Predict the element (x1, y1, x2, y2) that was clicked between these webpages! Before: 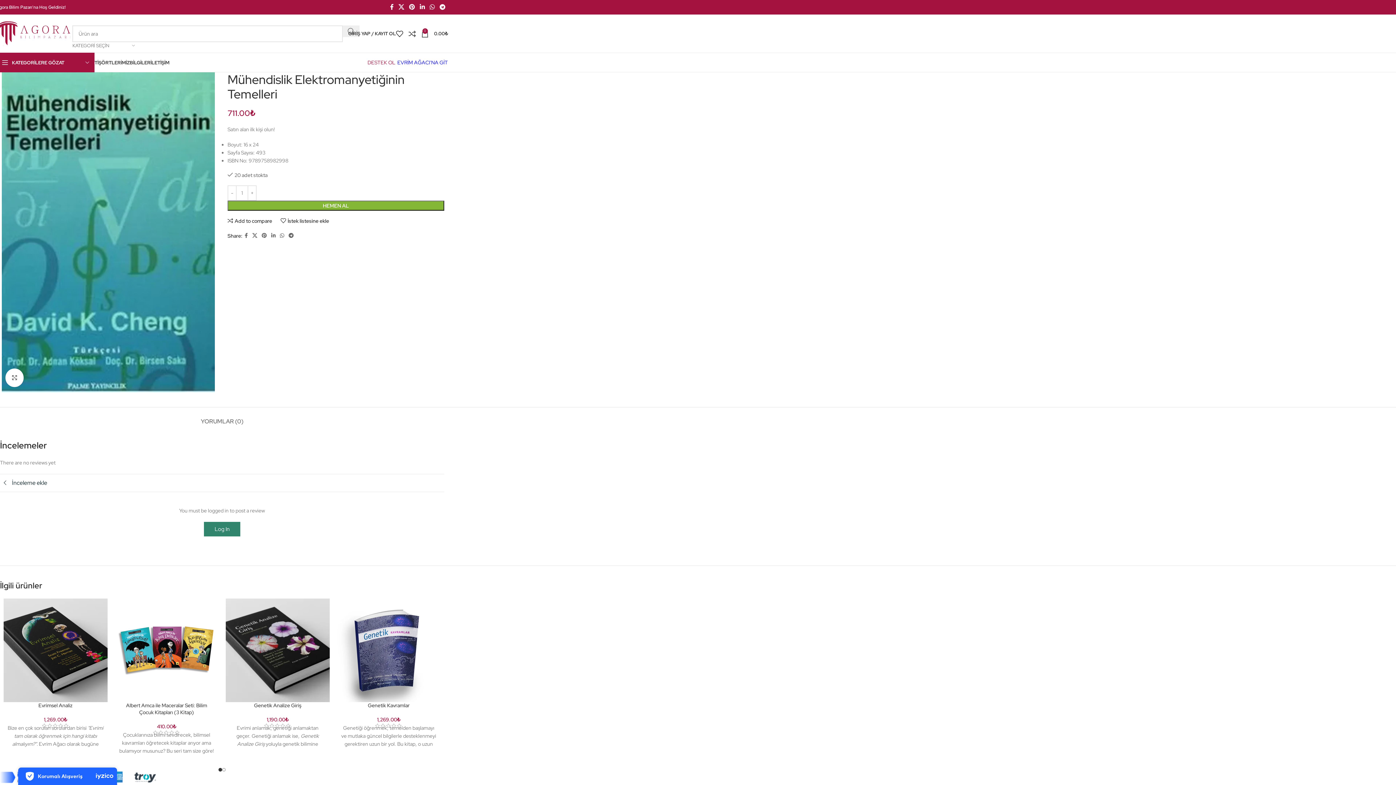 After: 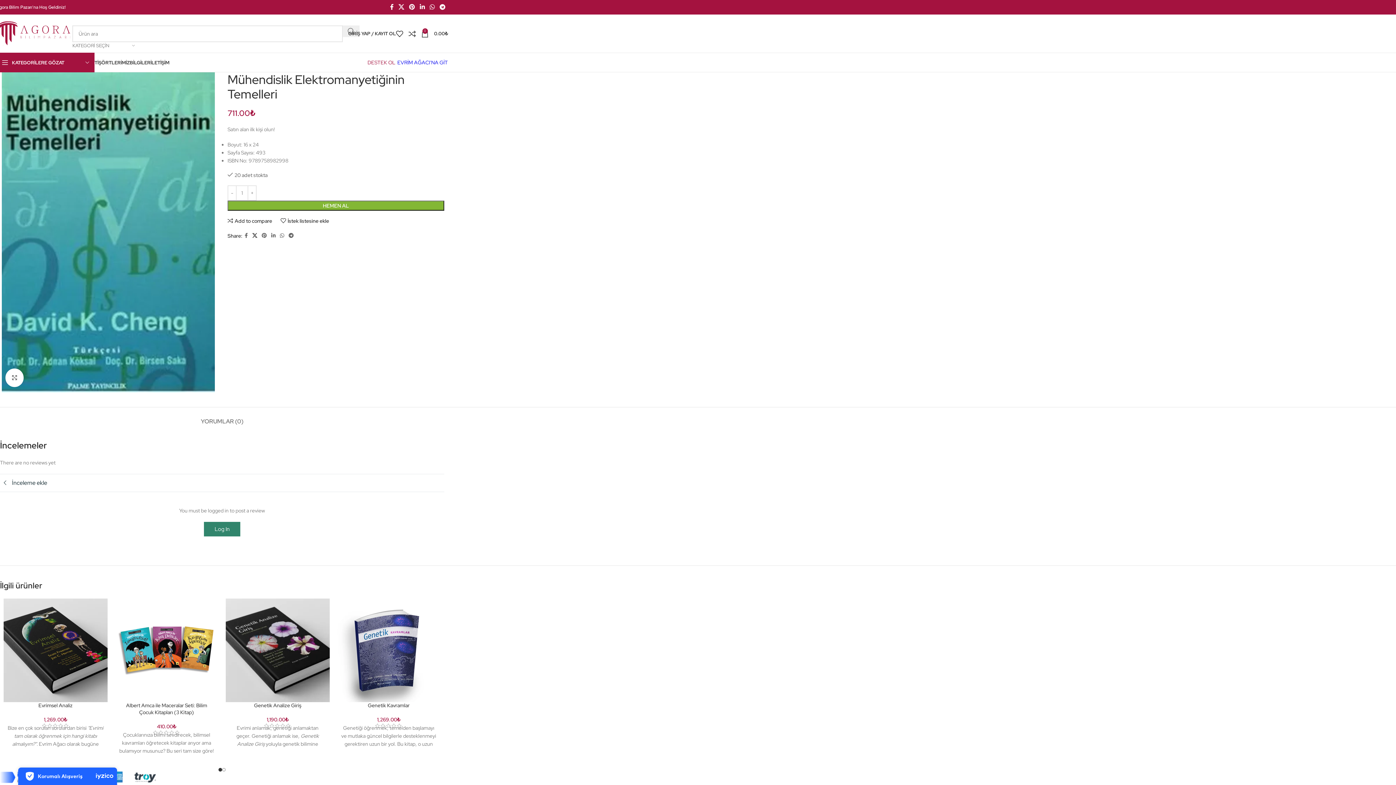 Action: label: X social link bbox: (250, 230, 259, 240)